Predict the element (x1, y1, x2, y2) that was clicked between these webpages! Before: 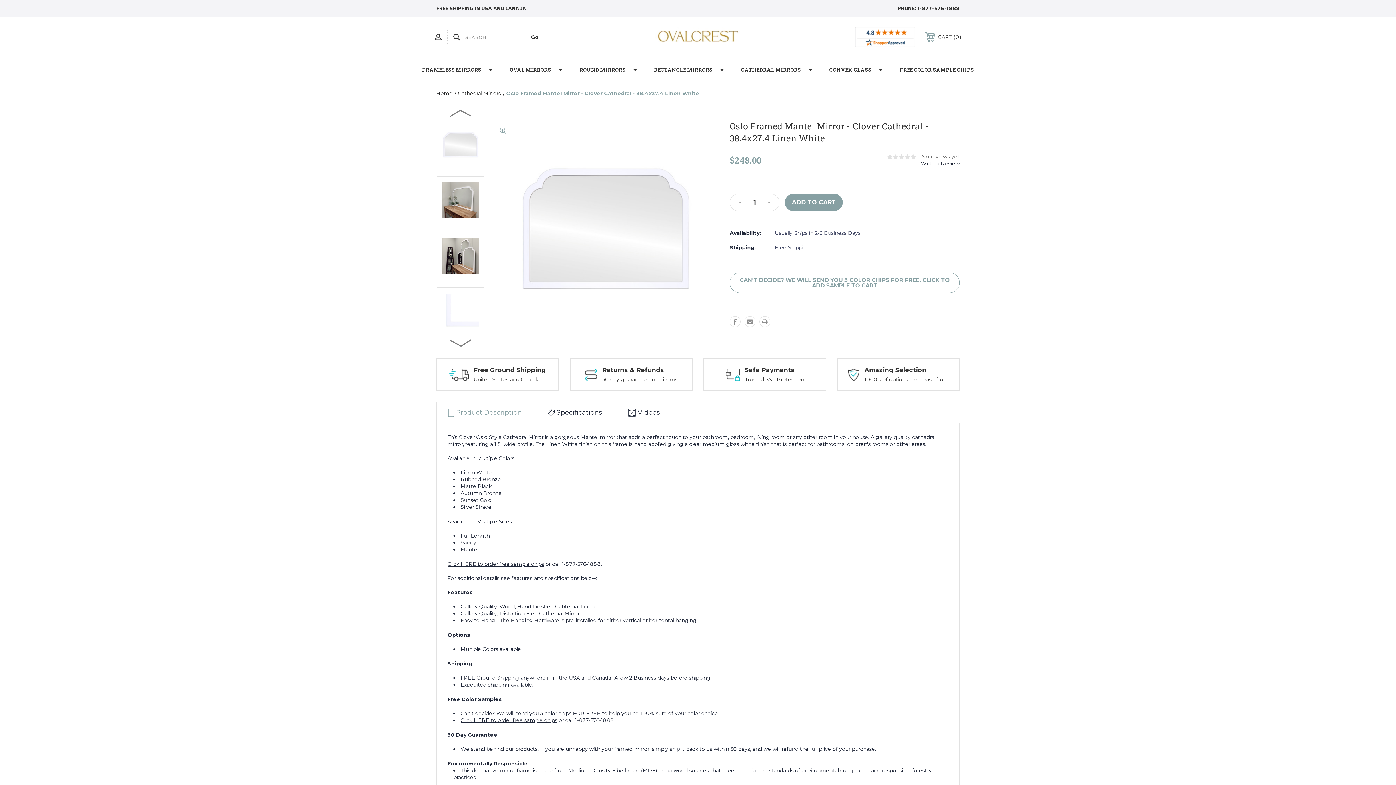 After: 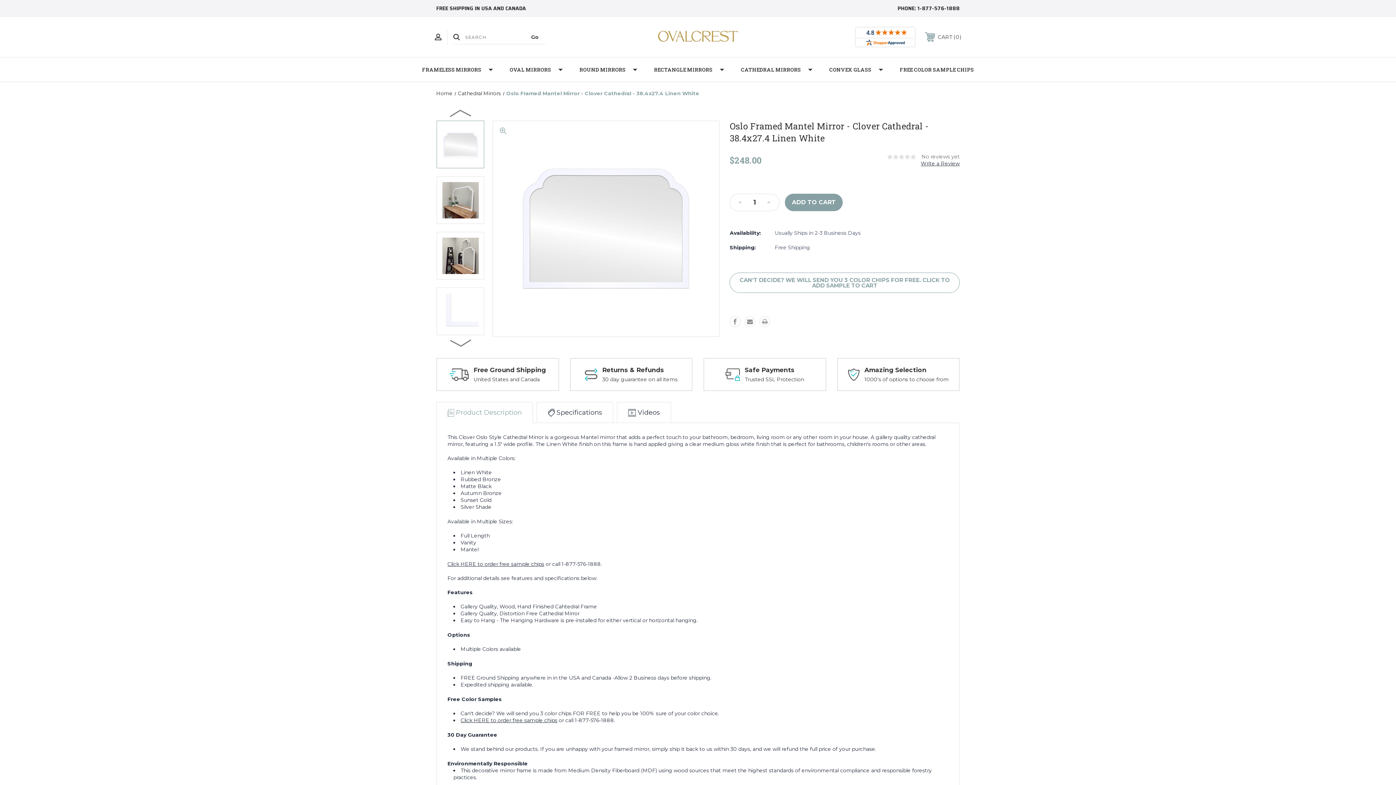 Action: bbox: (849, 195, 908, 206) label: More payment options